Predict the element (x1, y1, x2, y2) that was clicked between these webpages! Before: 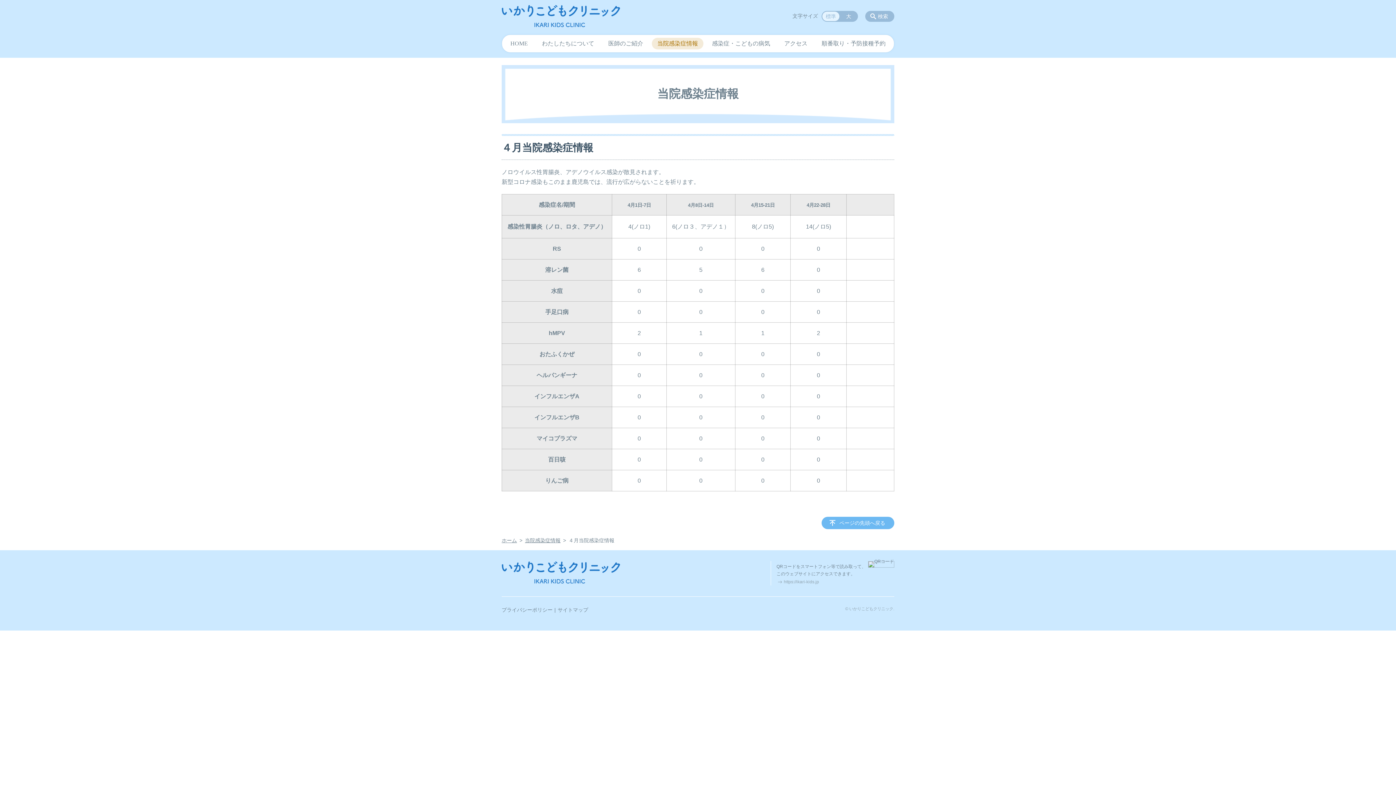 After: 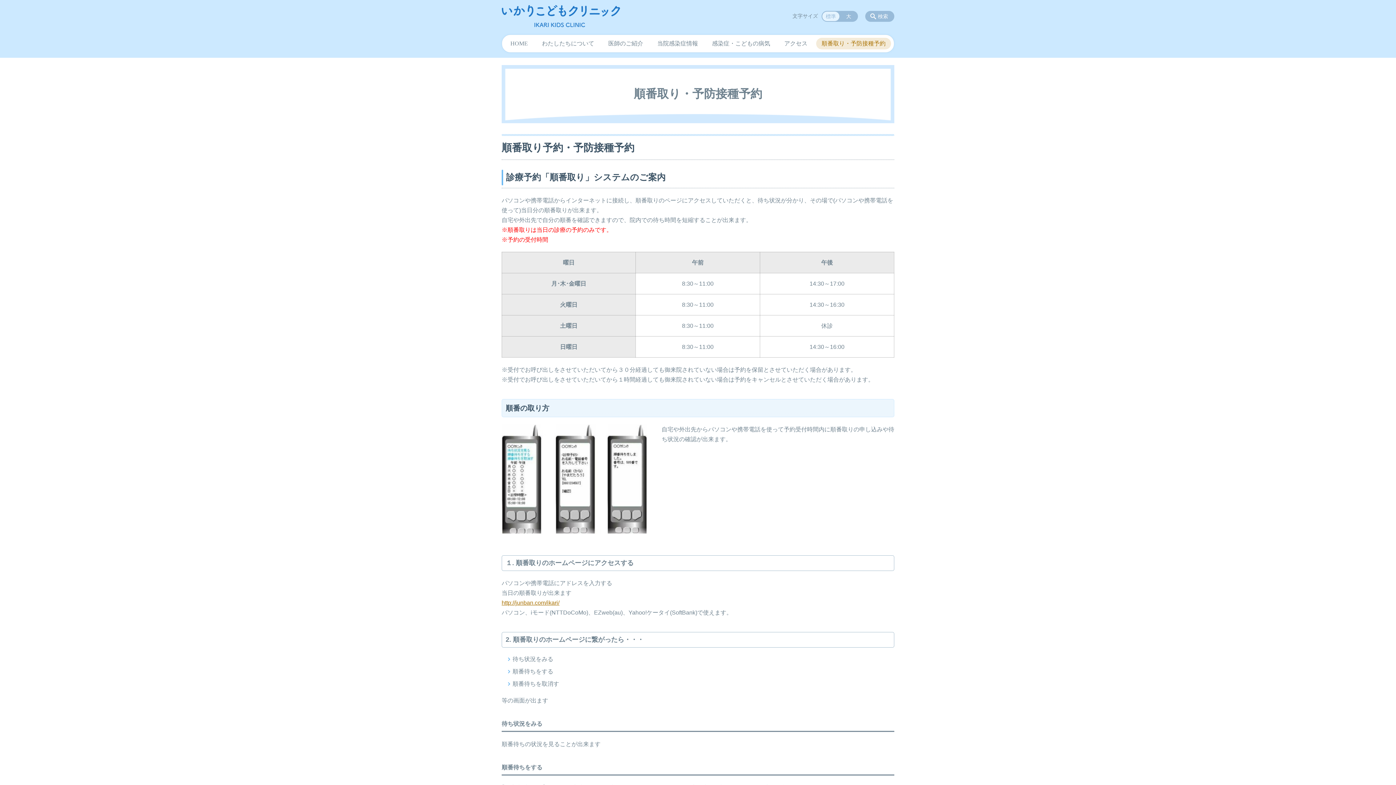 Action: bbox: (816, 37, 891, 49) label: 順番取り・予防接種予約